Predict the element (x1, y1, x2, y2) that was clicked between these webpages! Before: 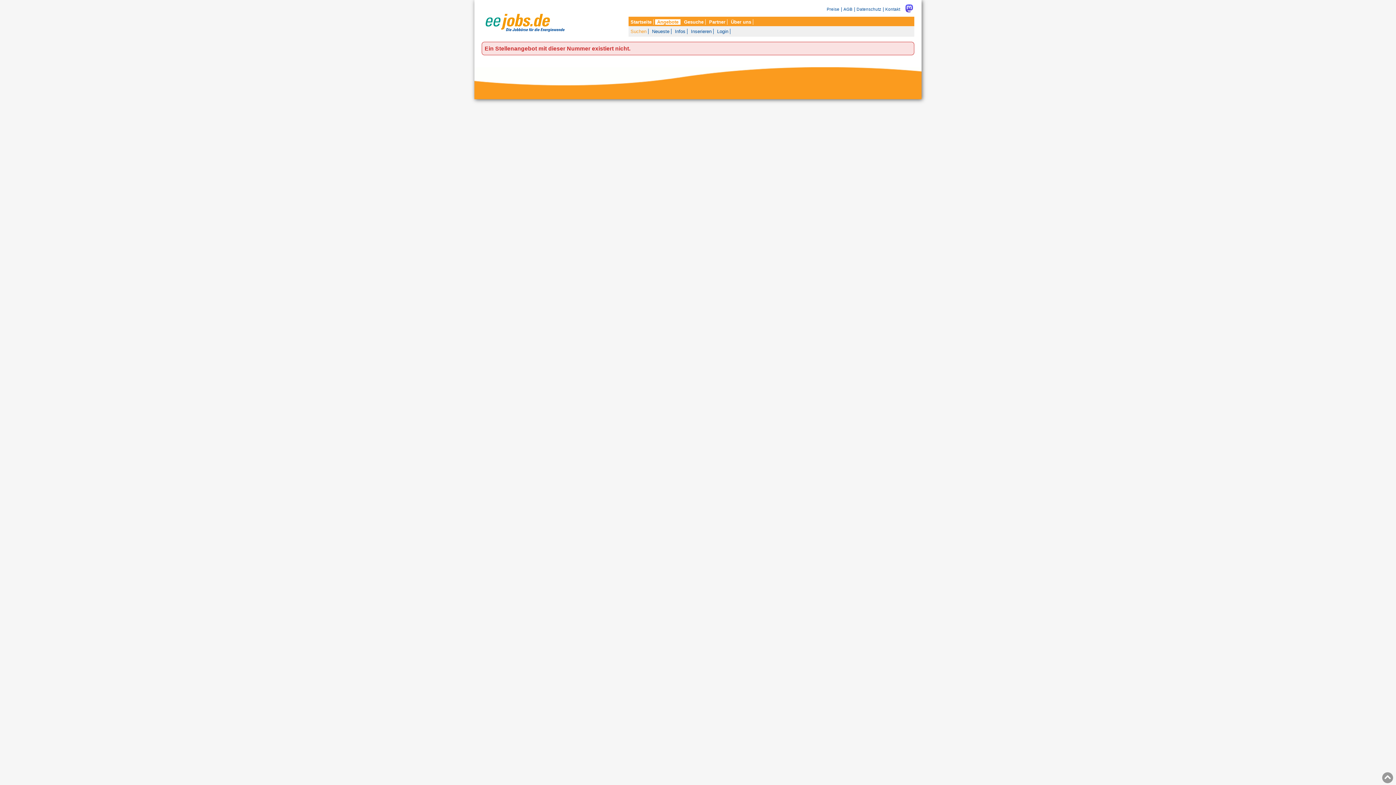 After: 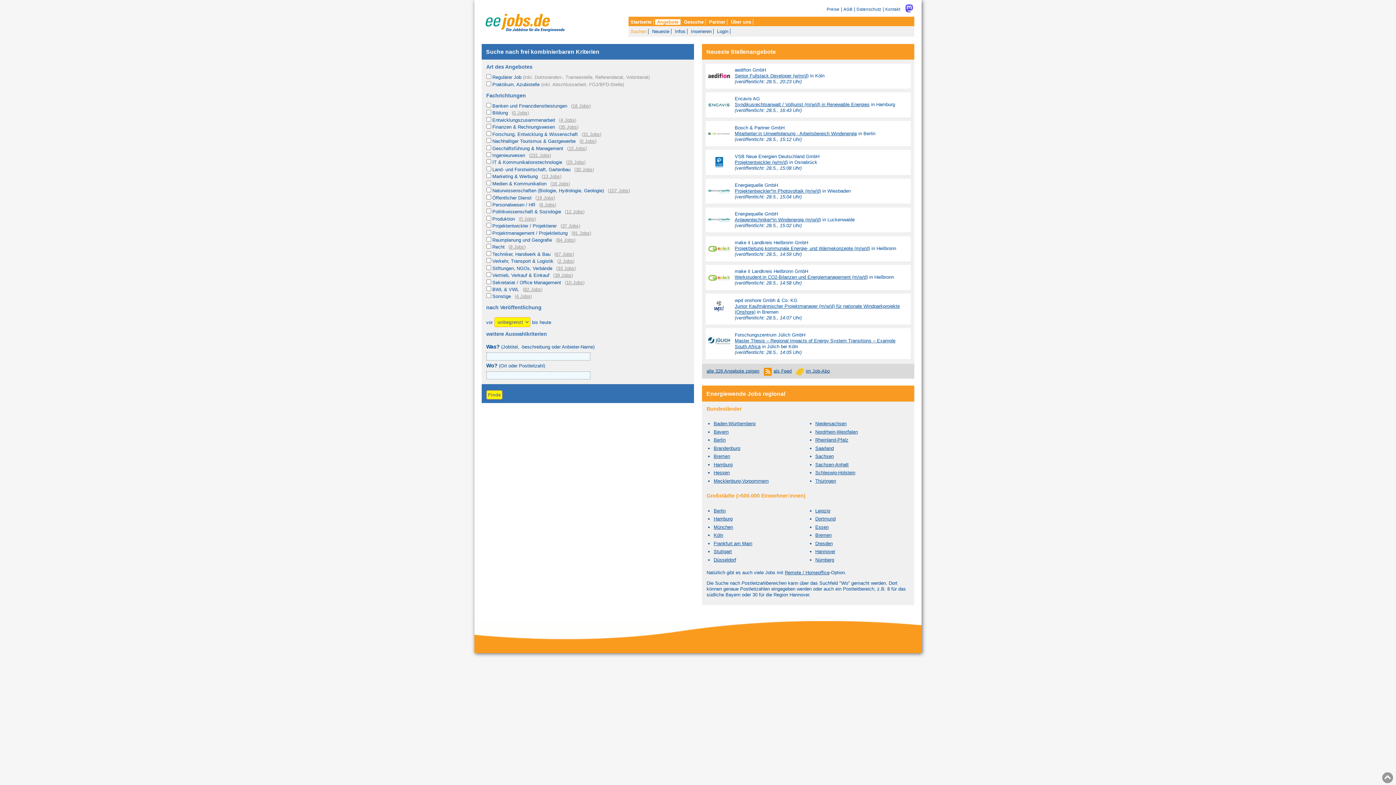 Action: label: Suchen bbox: (628, 28, 648, 34)